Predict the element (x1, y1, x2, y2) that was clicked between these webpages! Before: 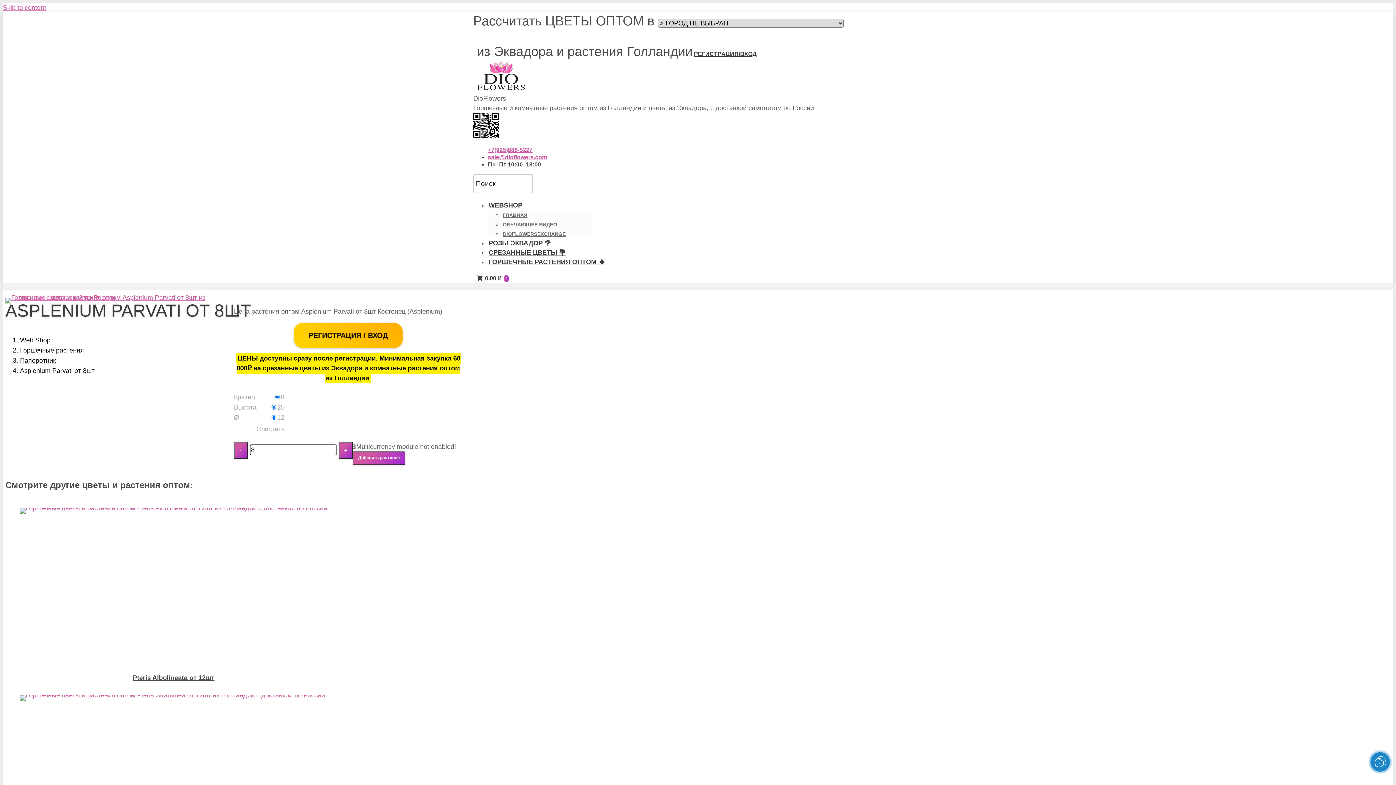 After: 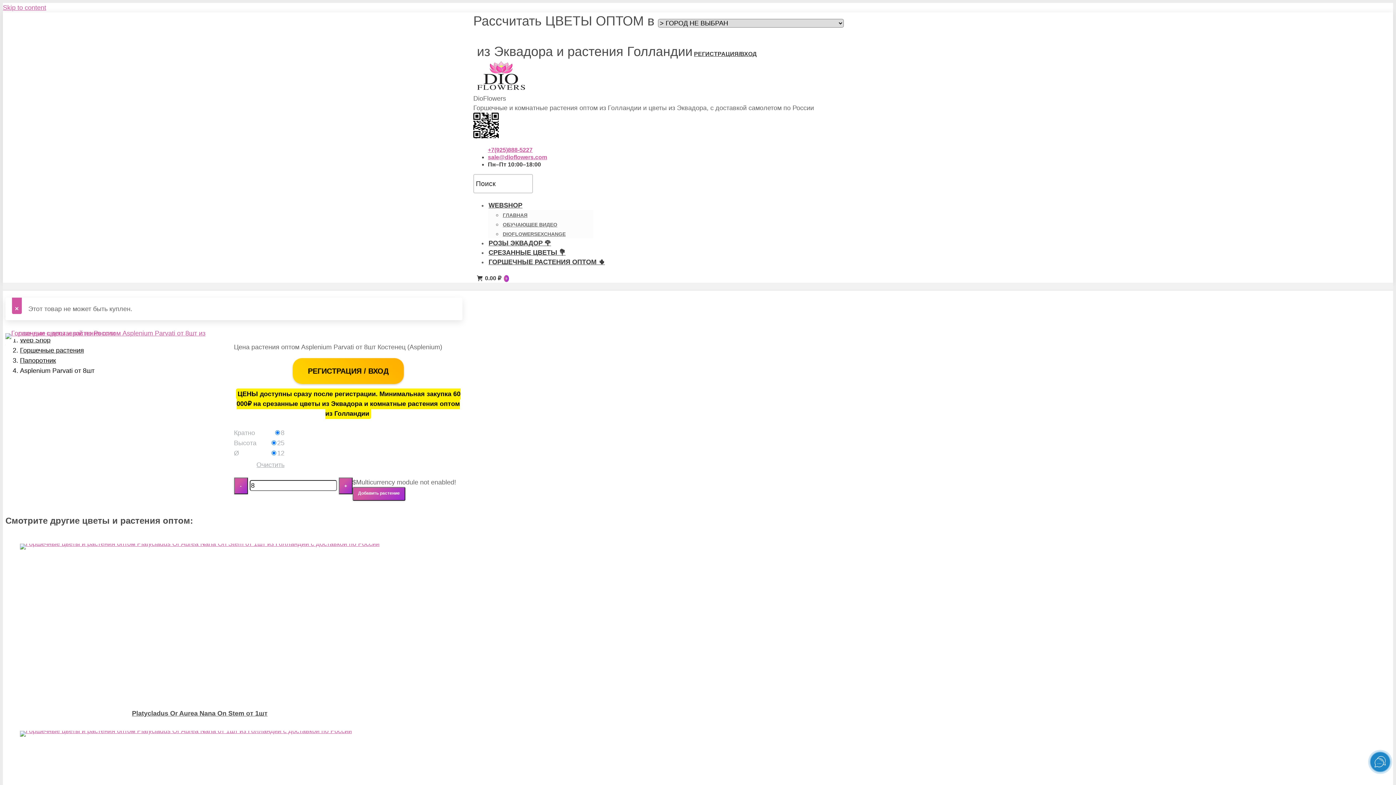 Action: bbox: (352, 451, 405, 465) label: Добавить растение